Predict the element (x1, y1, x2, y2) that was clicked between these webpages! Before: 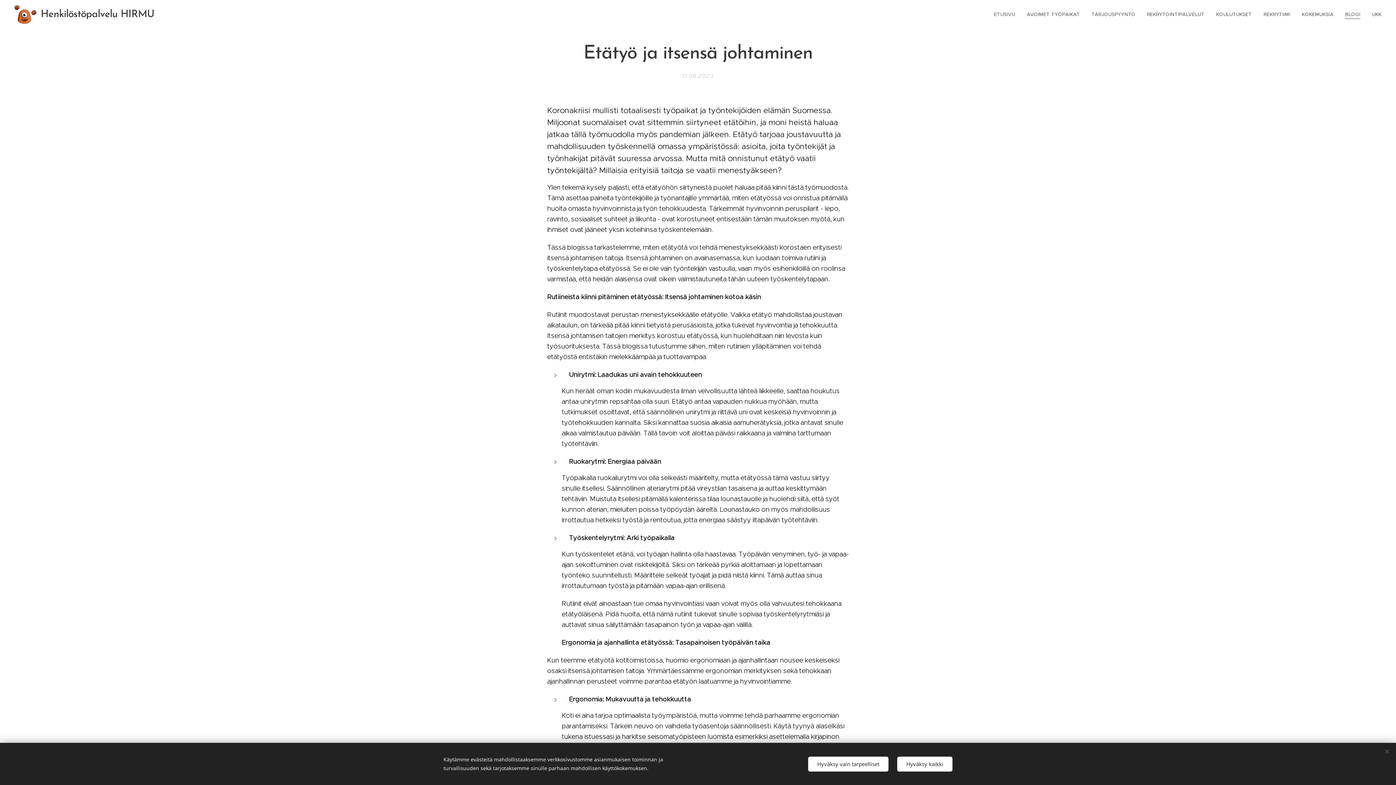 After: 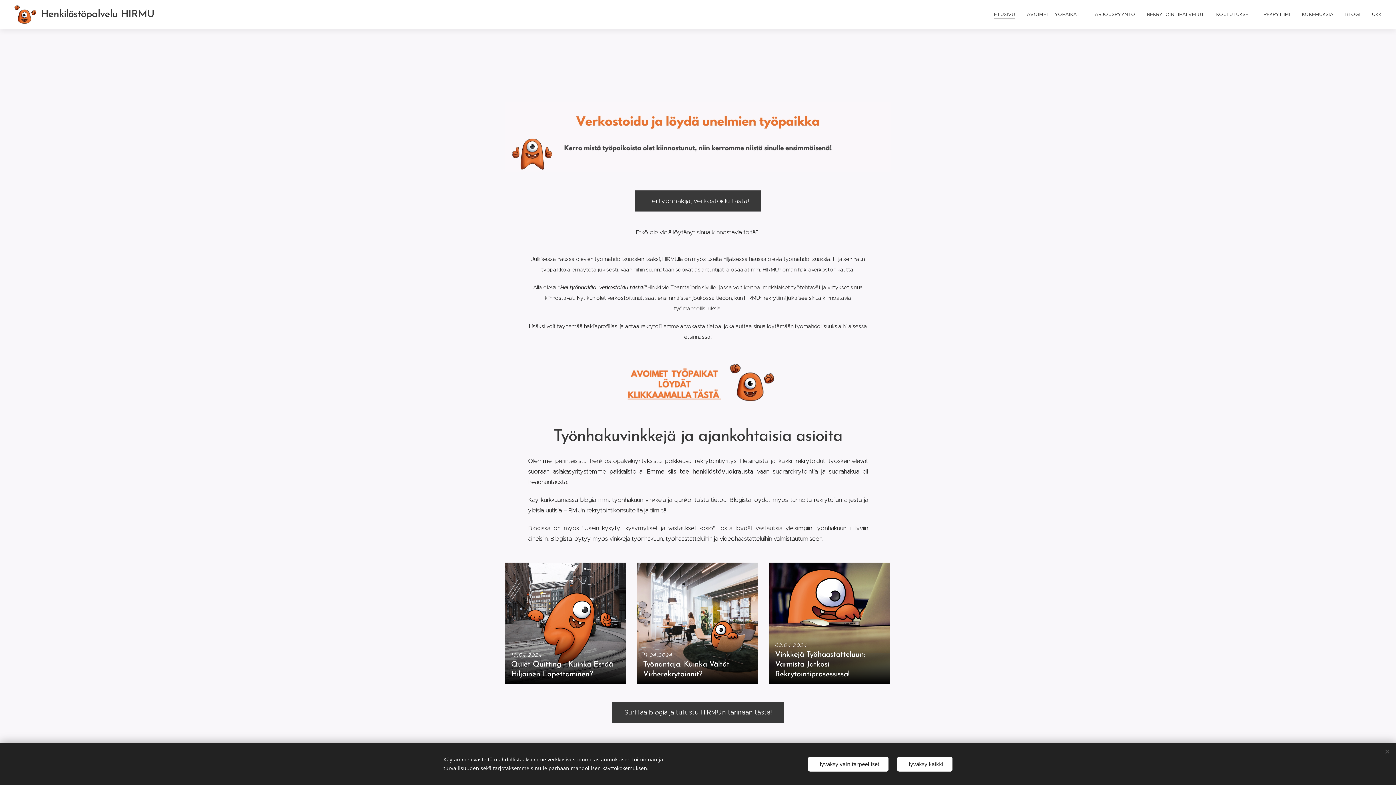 Action: bbox: (14, 2, 156, 26) label: 	
Henkilöstöpalvelu HIRMU